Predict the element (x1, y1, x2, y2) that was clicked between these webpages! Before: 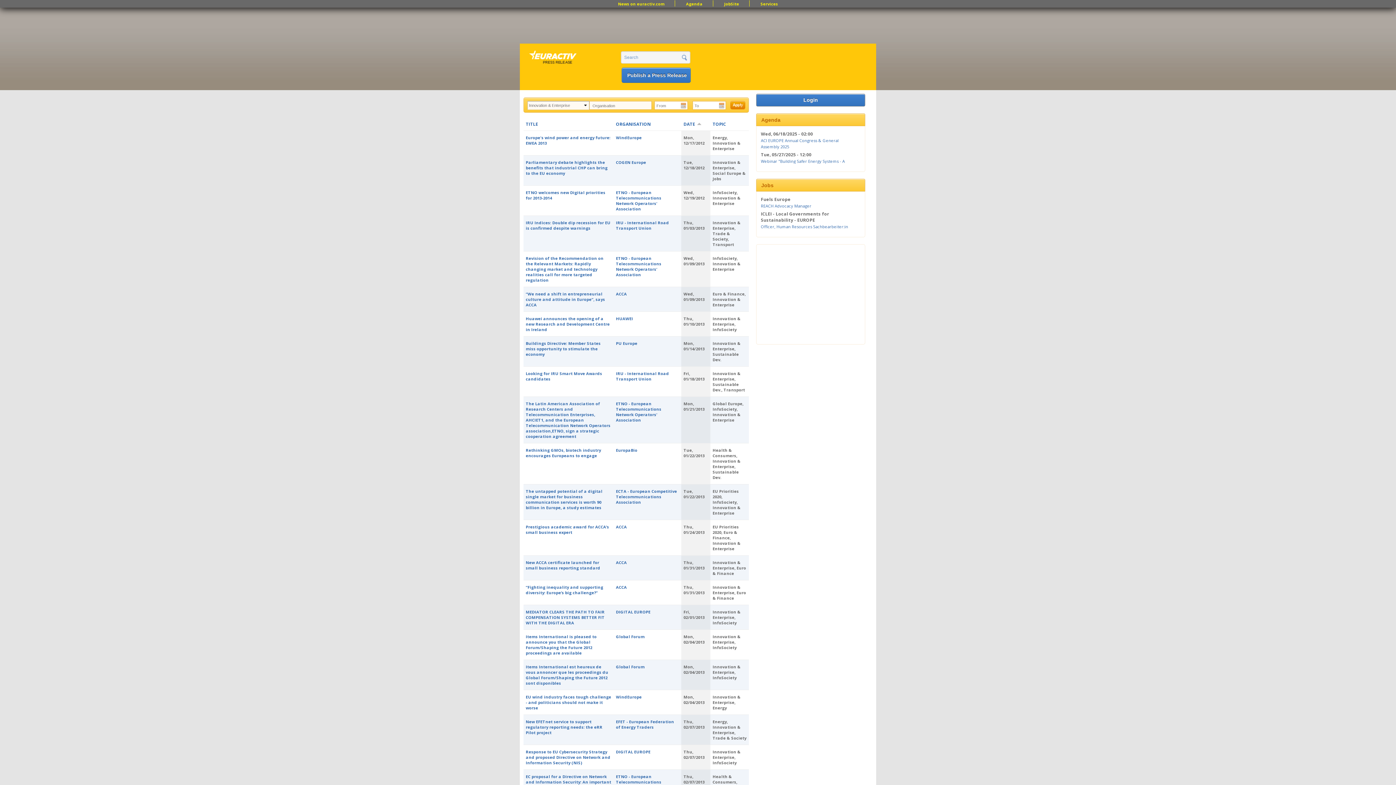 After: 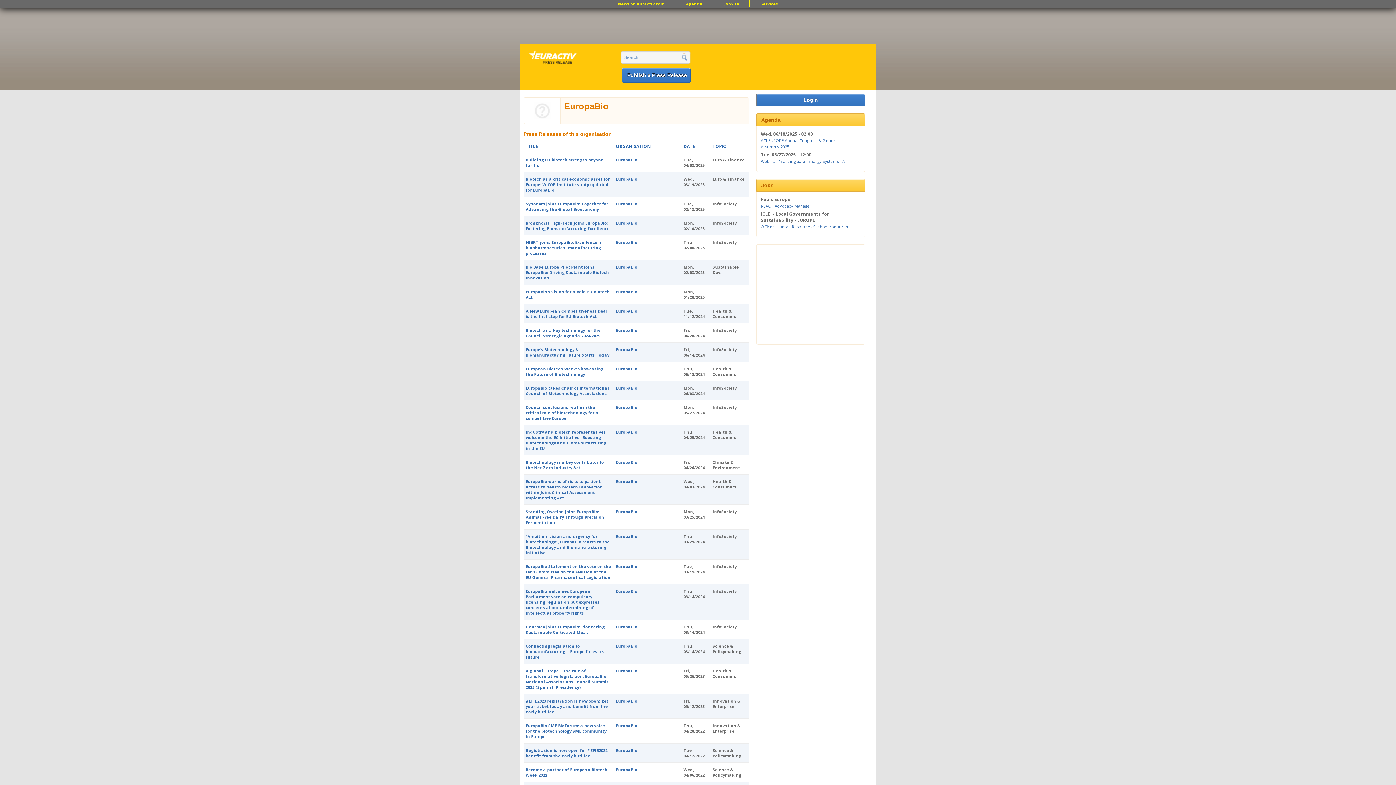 Action: bbox: (616, 447, 637, 453) label: EuropaBio